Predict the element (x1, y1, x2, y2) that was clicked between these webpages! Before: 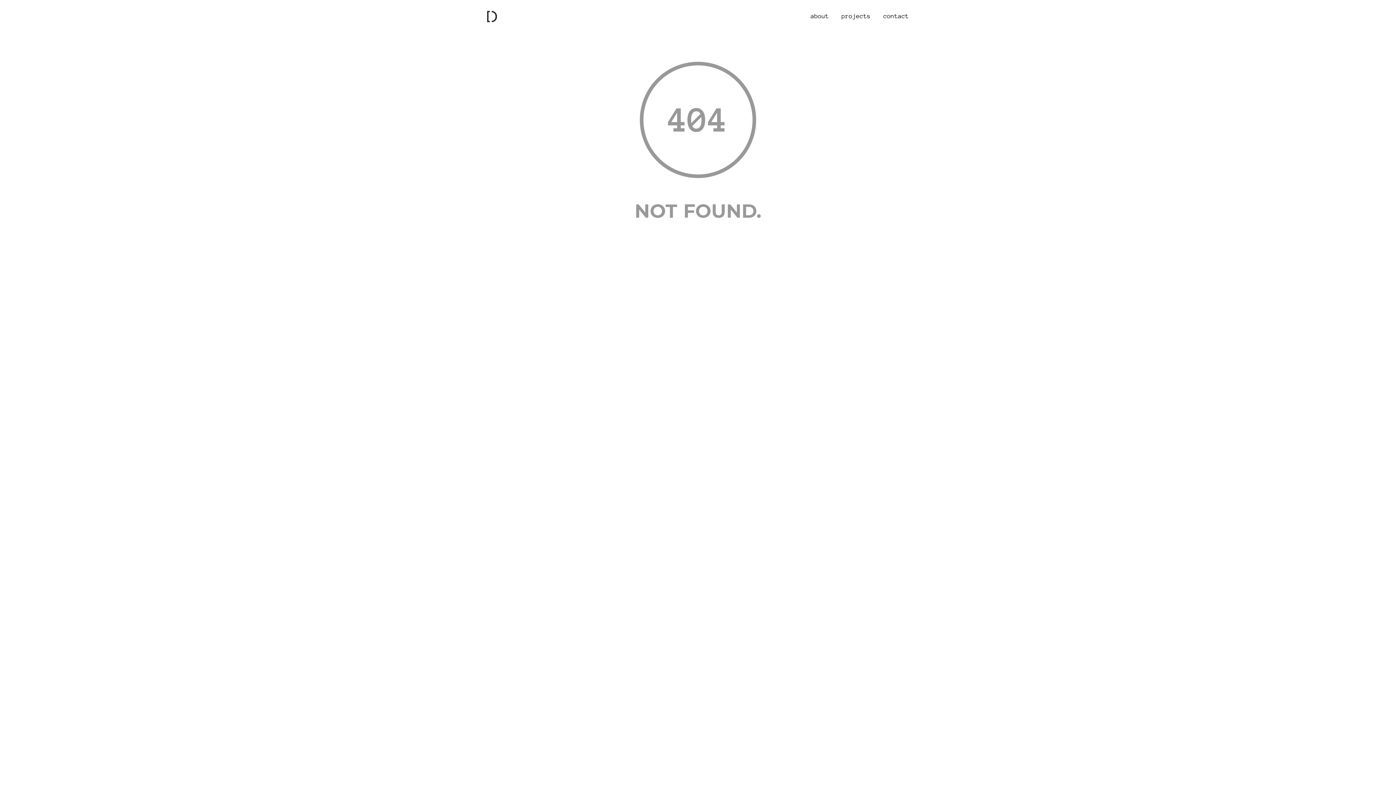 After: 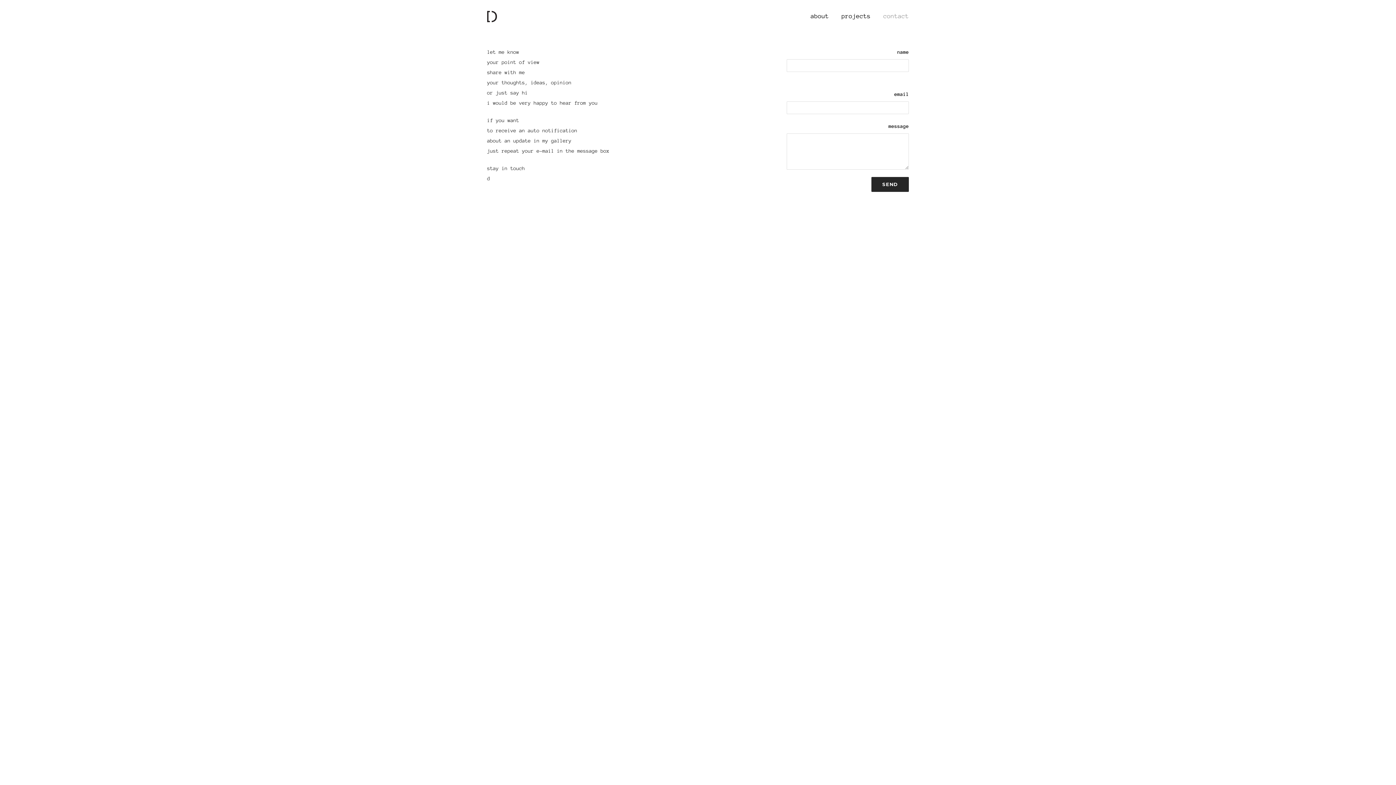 Action: bbox: (870, 12, 909, 19) label: contact